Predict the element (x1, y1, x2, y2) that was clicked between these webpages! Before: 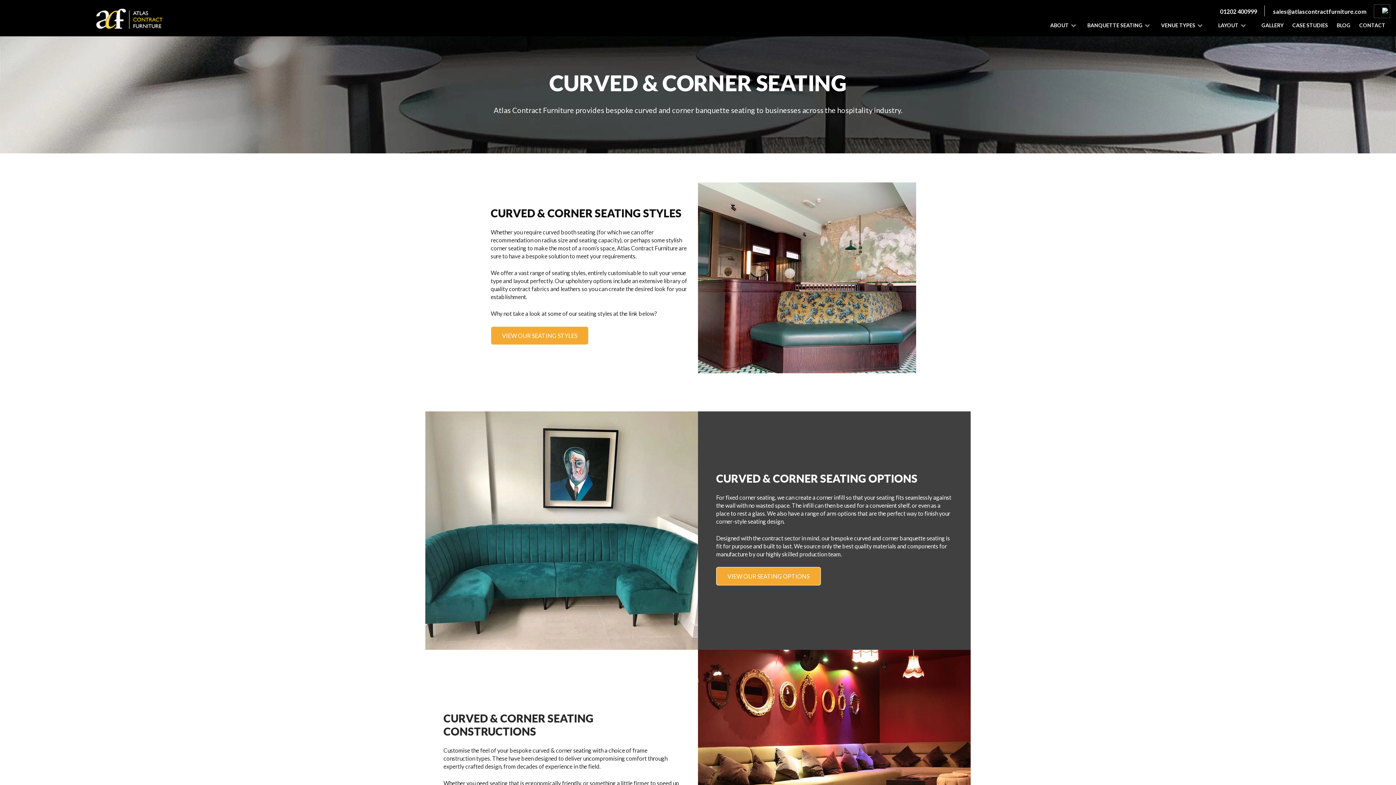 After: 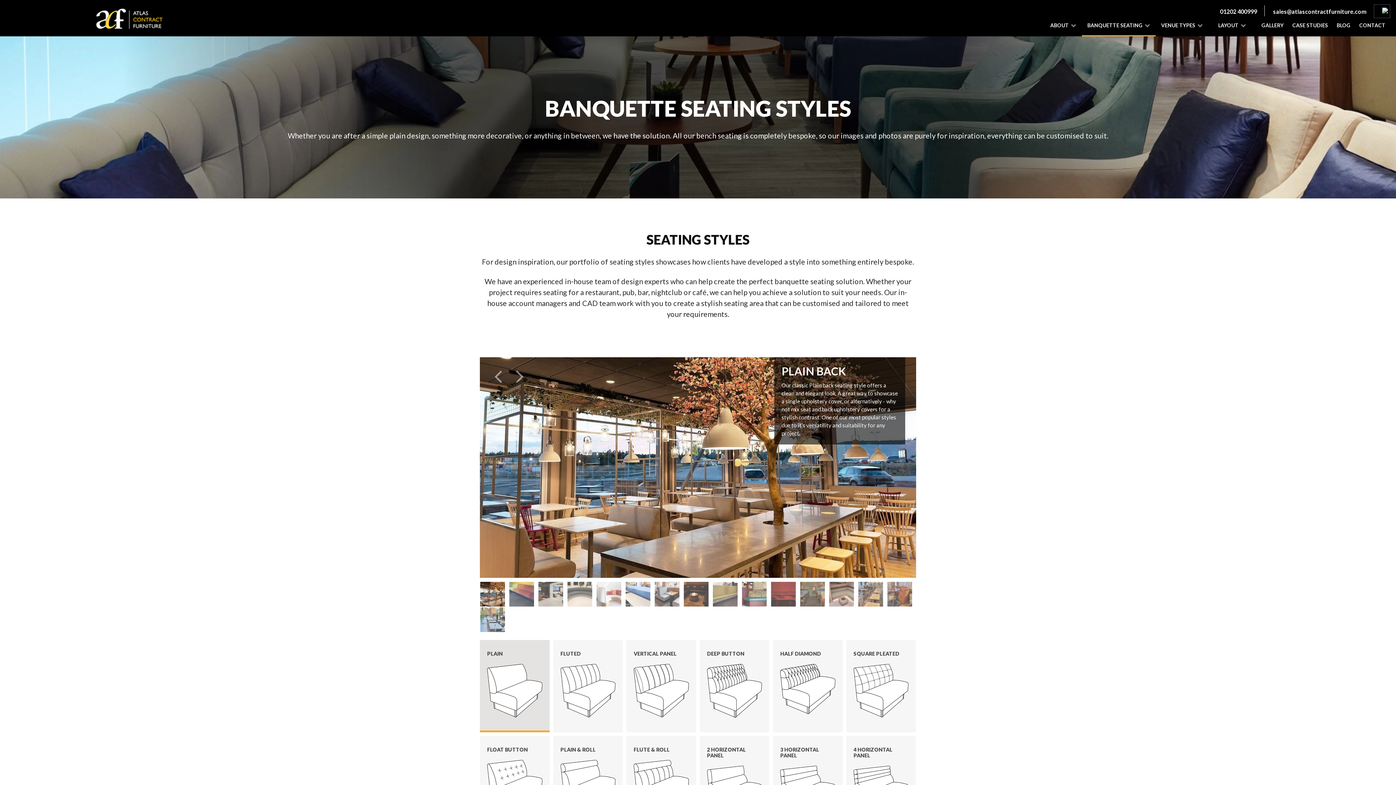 Action: label: VIEW OUR SEATING STYLES bbox: (490, 326, 588, 345)